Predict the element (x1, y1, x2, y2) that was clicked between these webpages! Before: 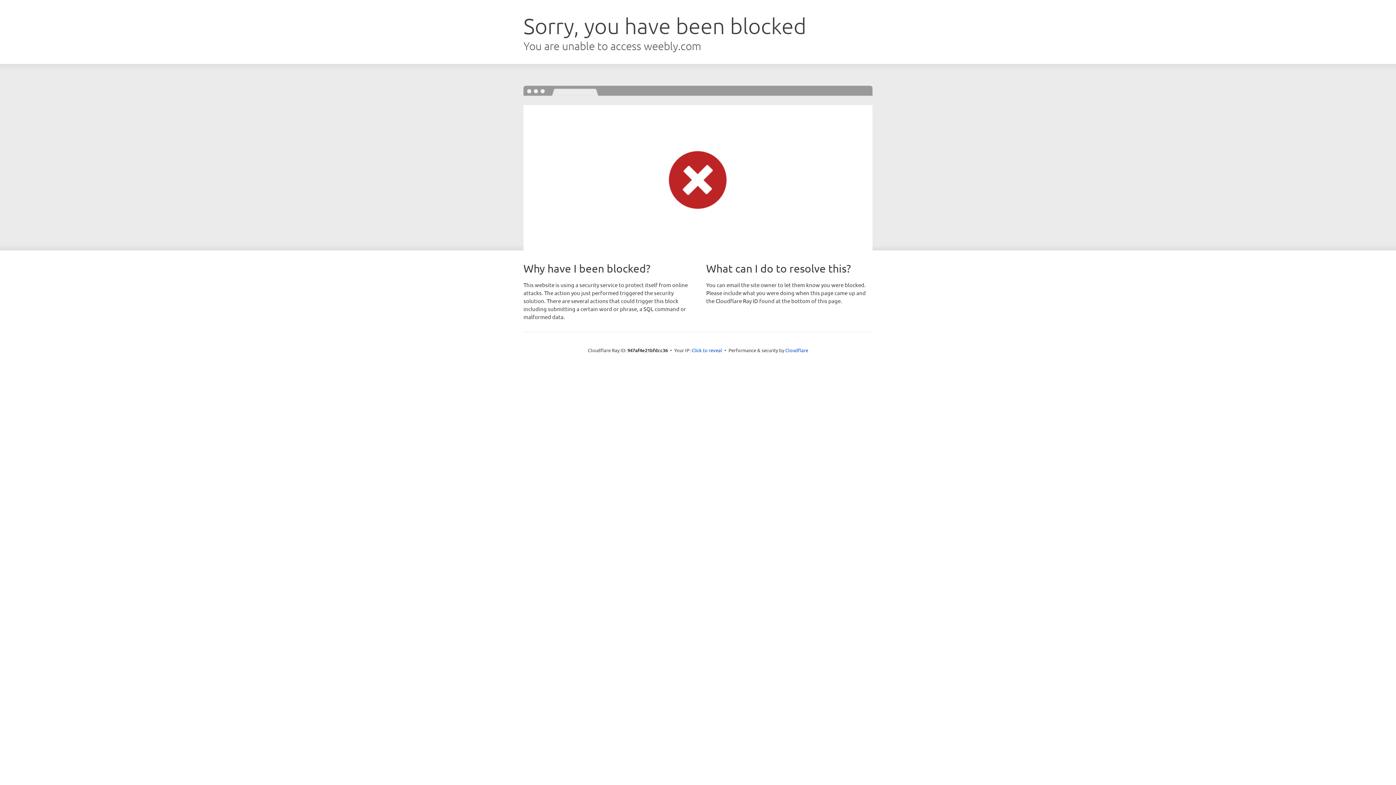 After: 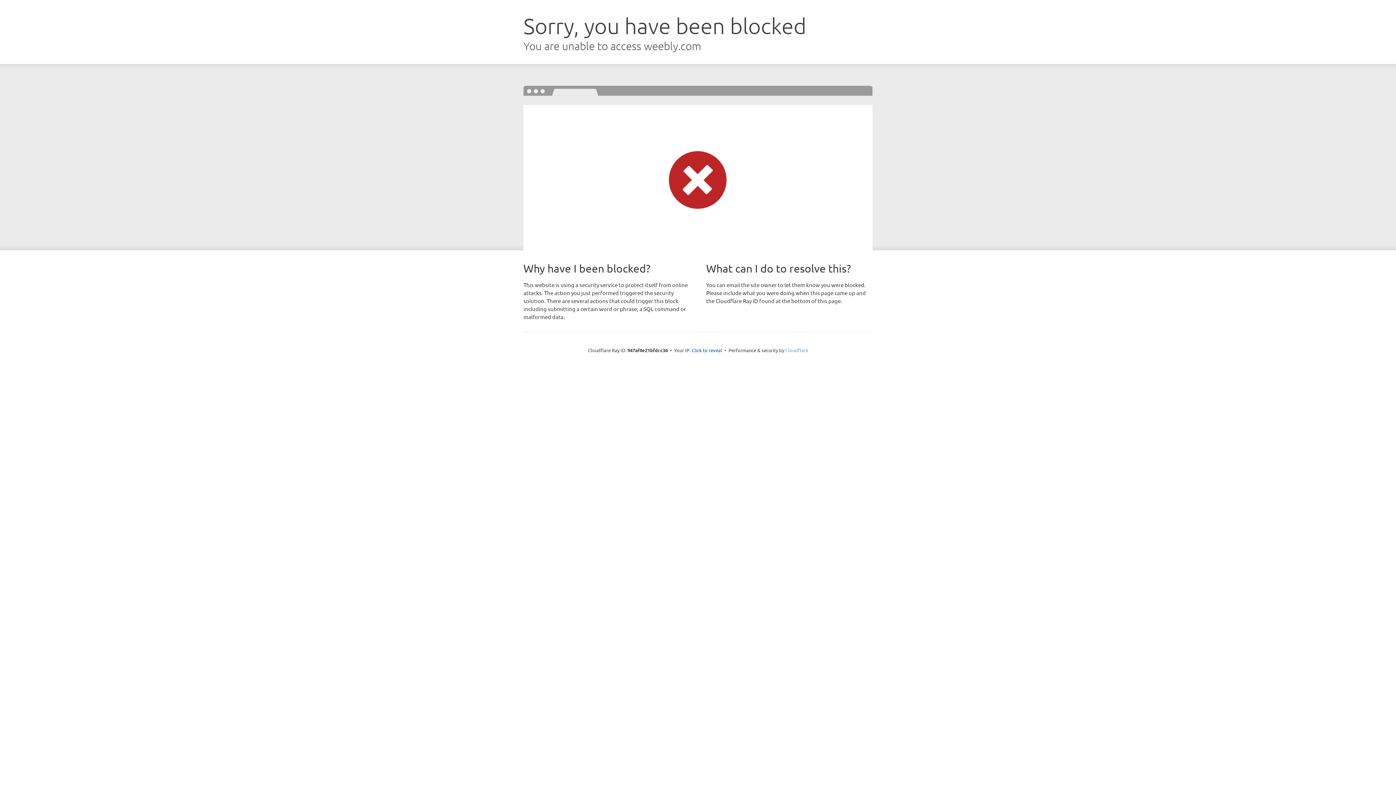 Action: bbox: (785, 347, 808, 353) label: Cloudflare